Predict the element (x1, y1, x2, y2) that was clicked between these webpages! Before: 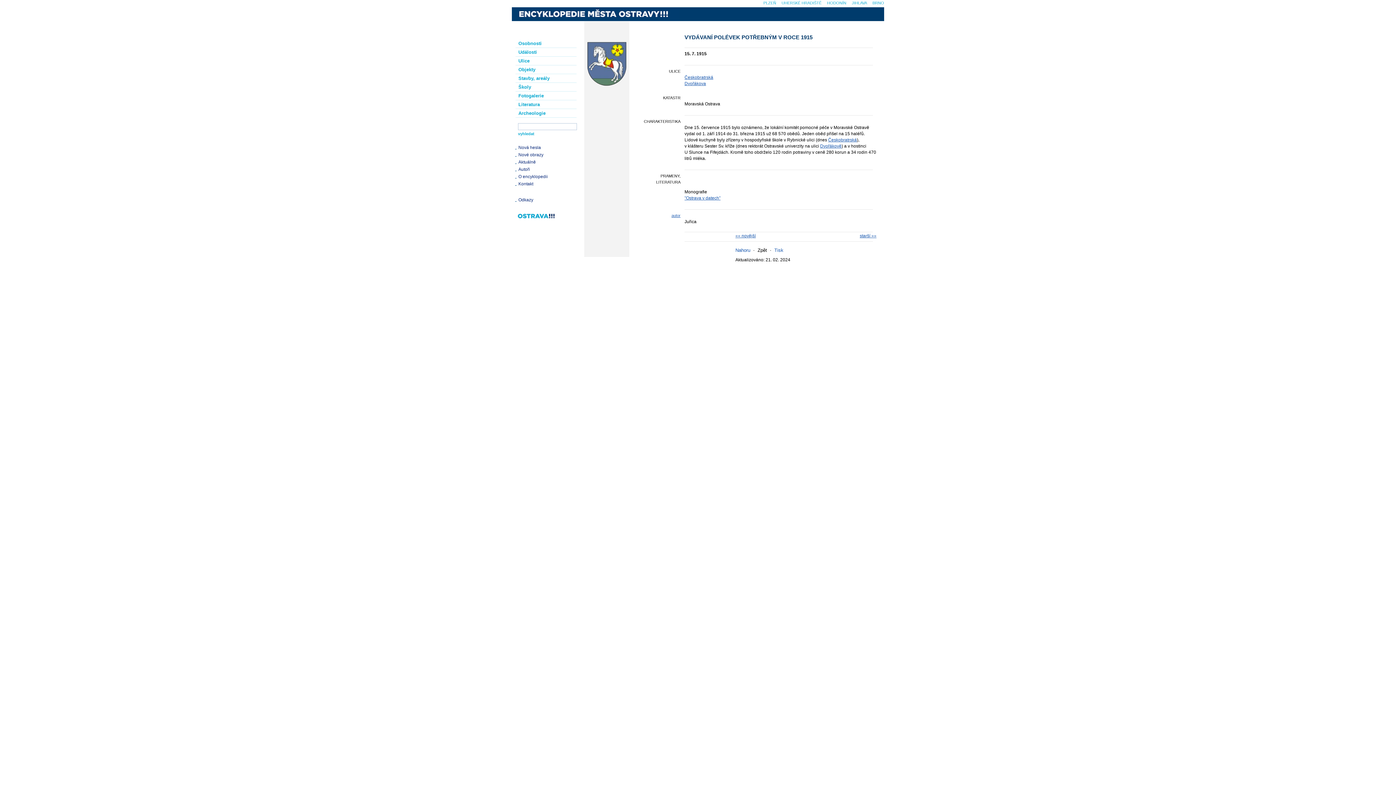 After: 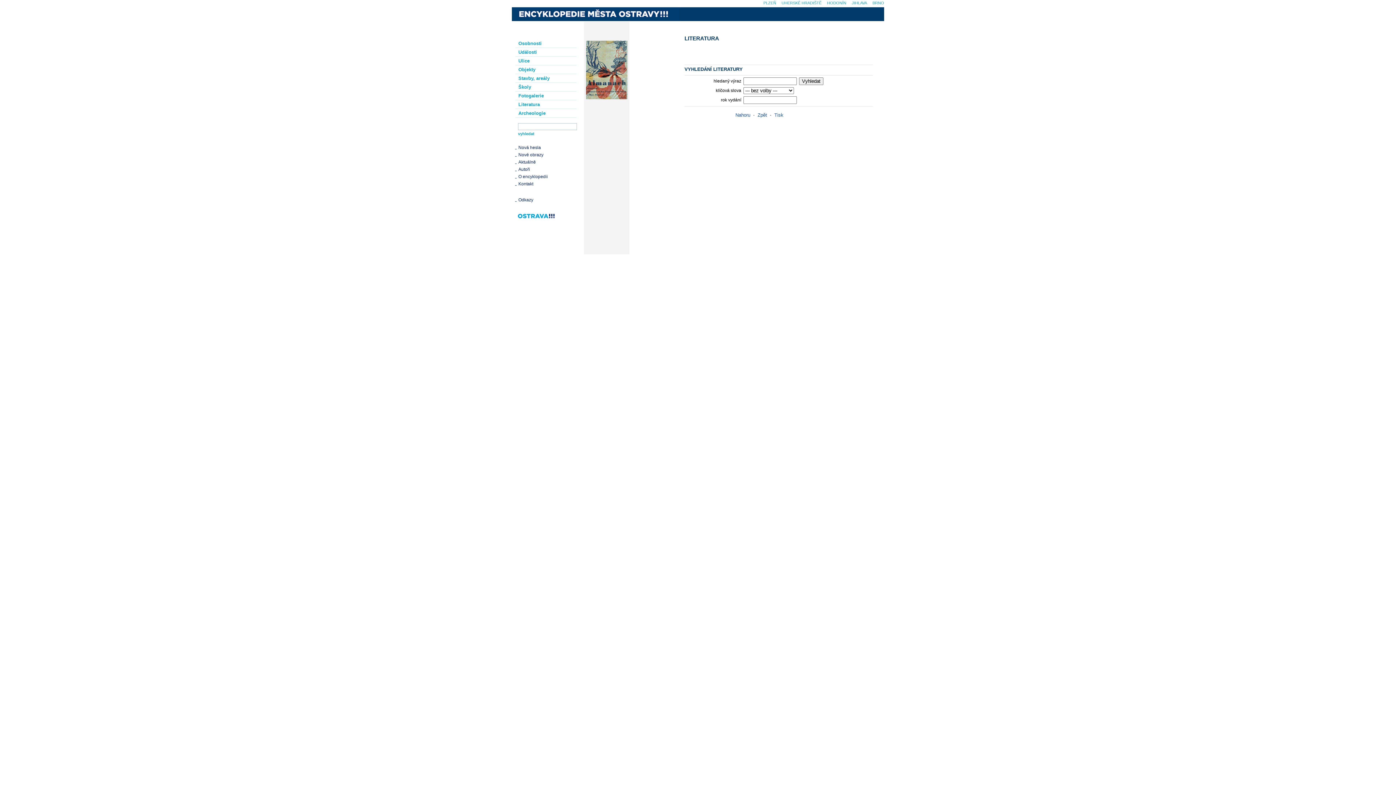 Action: label: Literatura bbox: (512, 100, 580, 109)